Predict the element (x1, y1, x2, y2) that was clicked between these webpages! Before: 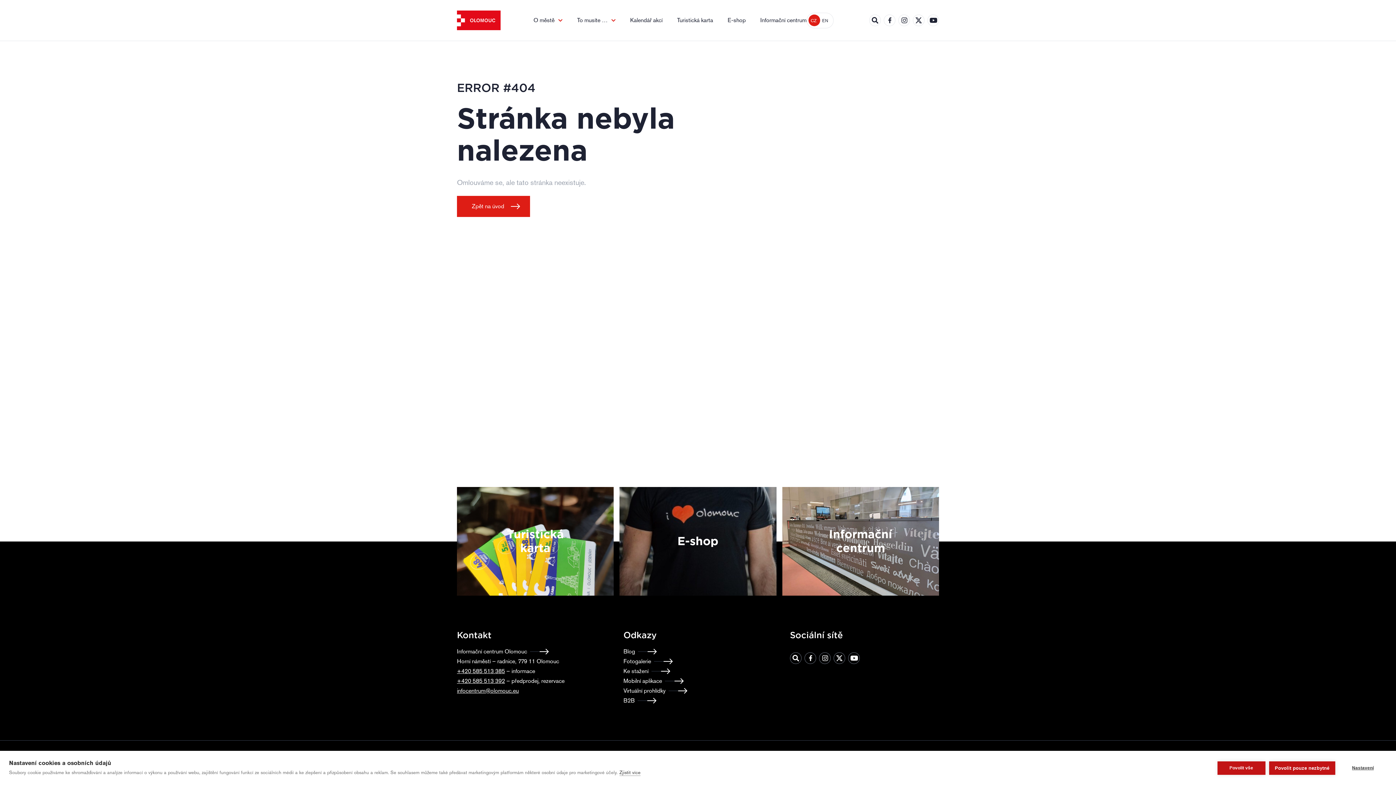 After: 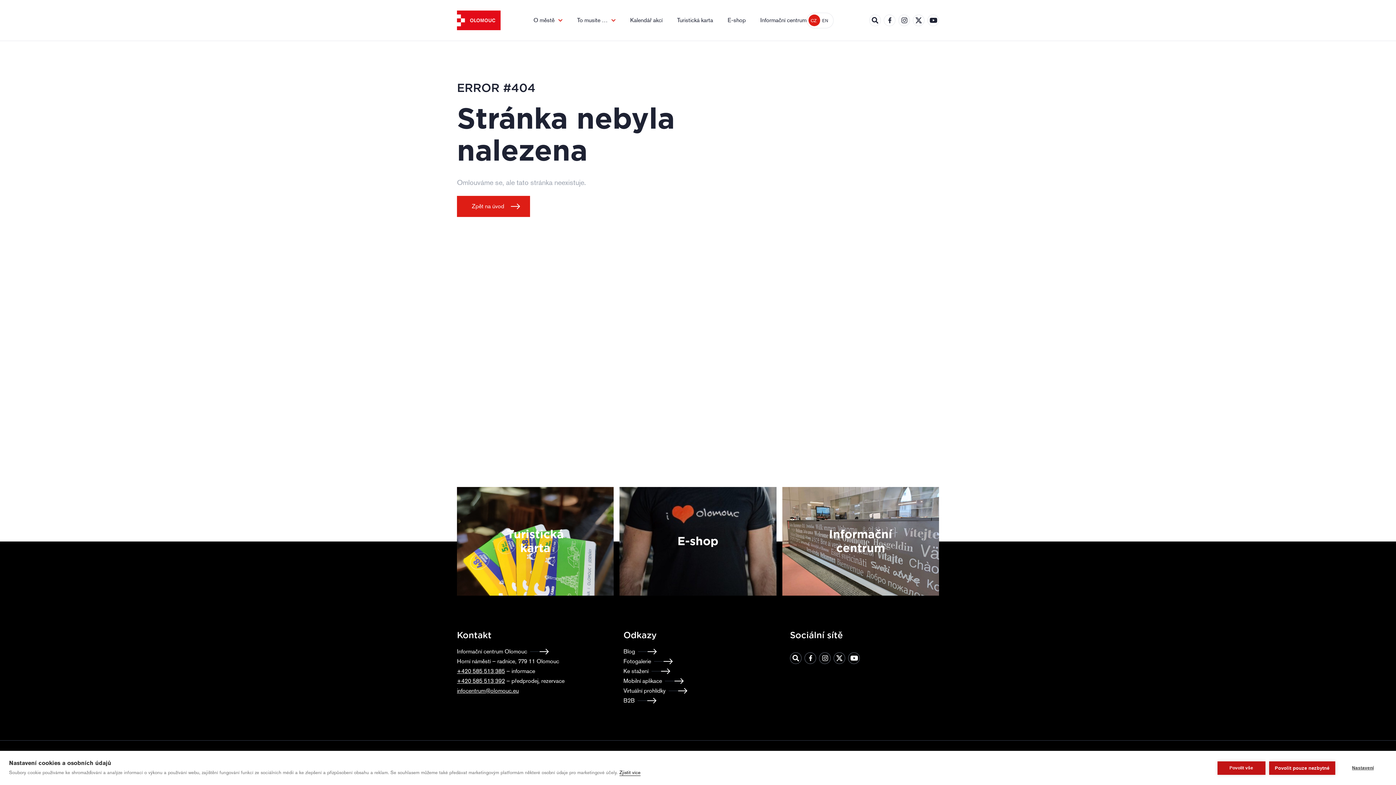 Action: bbox: (619, 769, 640, 776) label: Zjistit více